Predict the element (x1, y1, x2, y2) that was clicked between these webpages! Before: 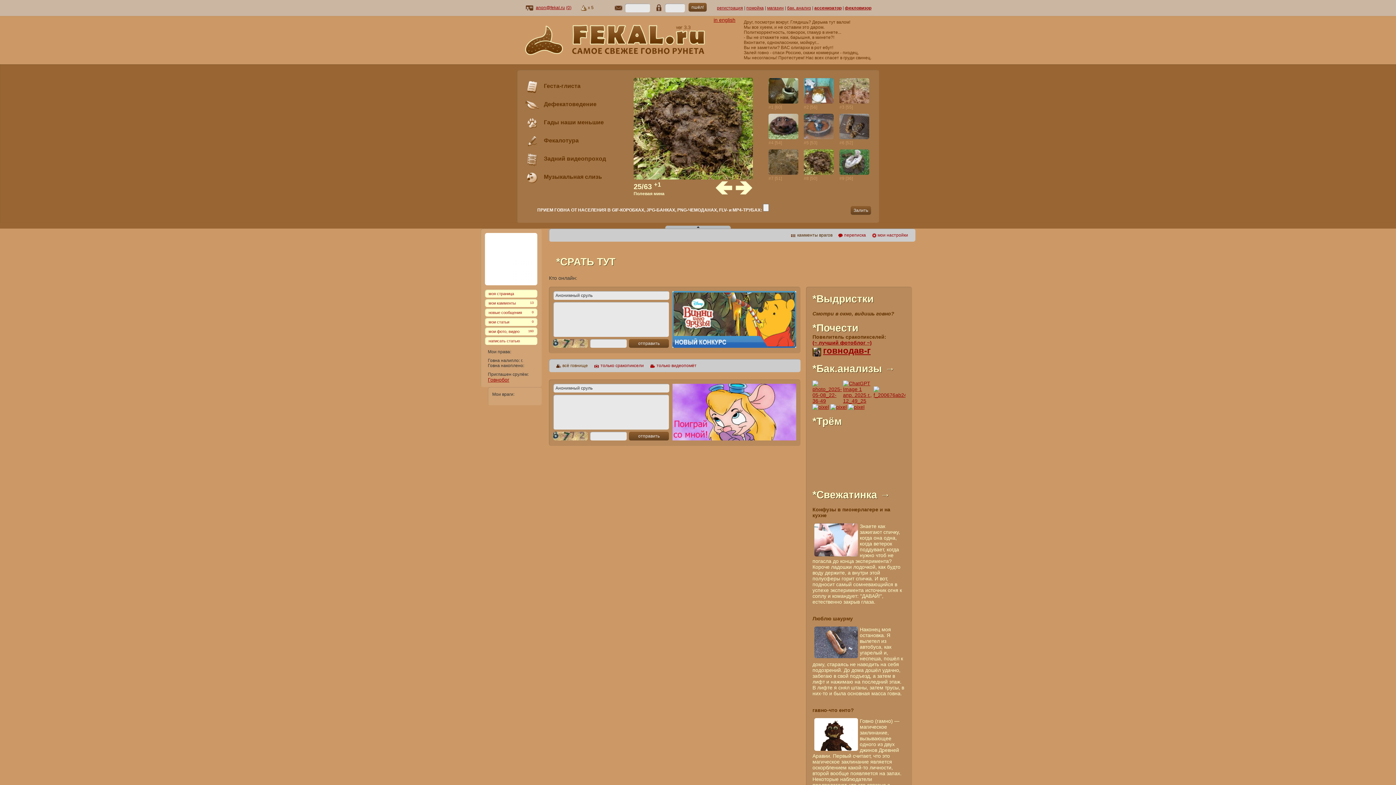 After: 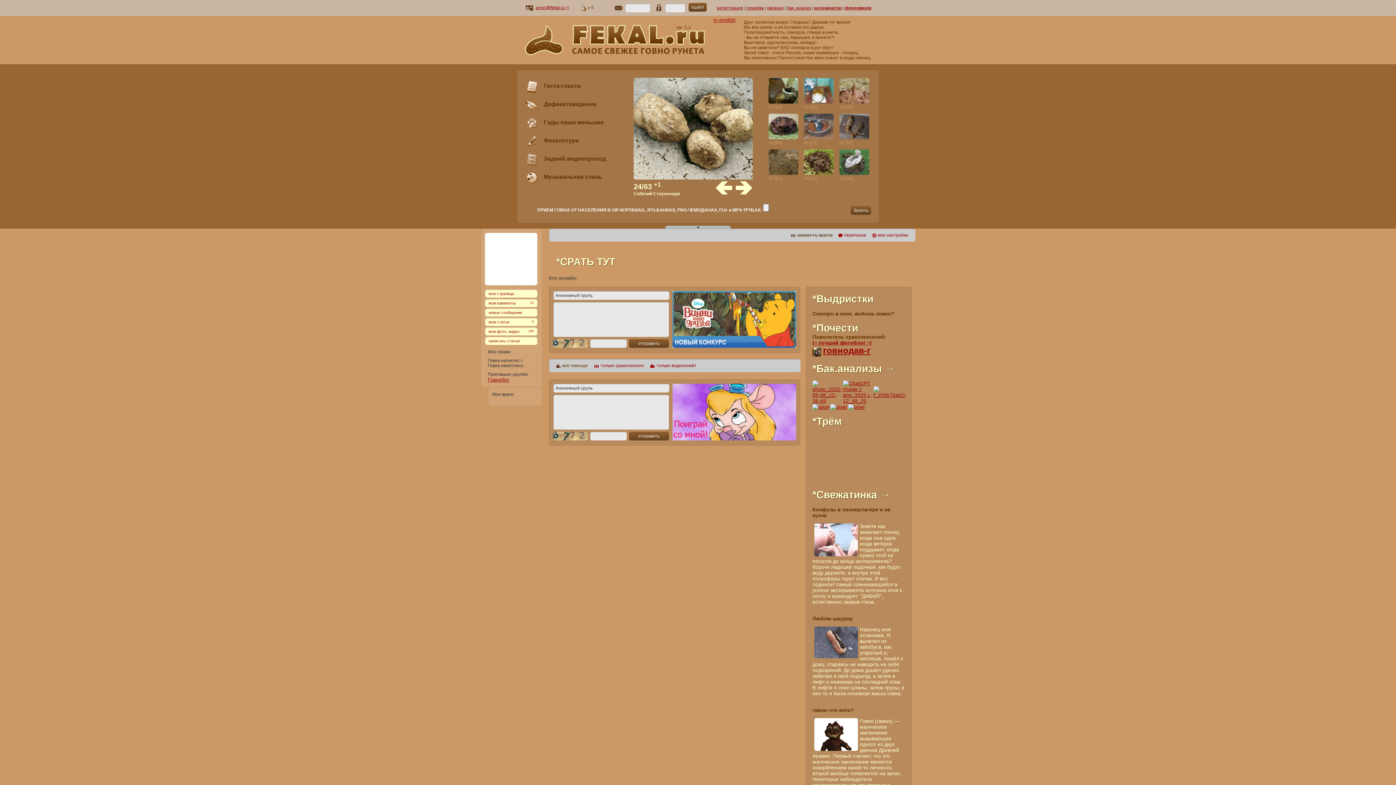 Action: bbox: (715, 190, 733, 196)